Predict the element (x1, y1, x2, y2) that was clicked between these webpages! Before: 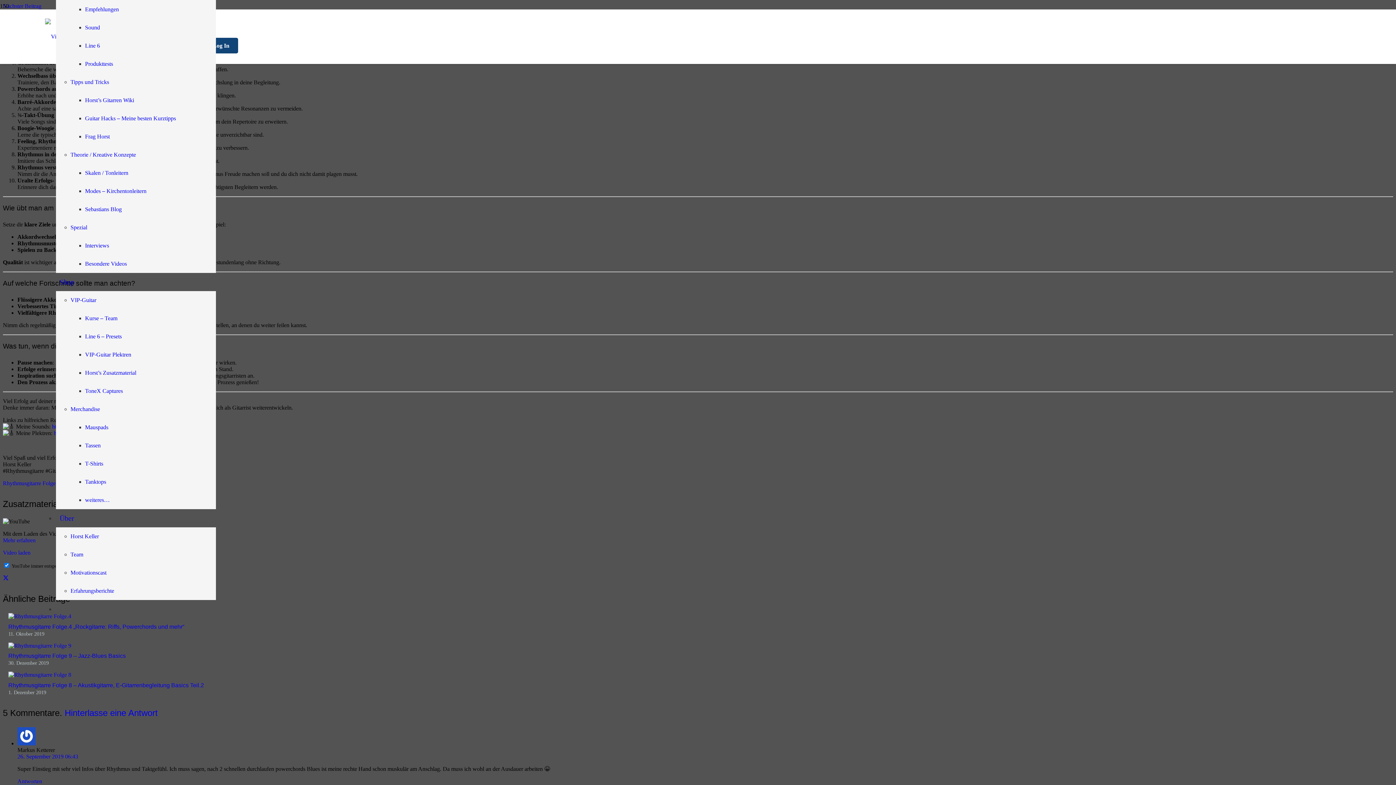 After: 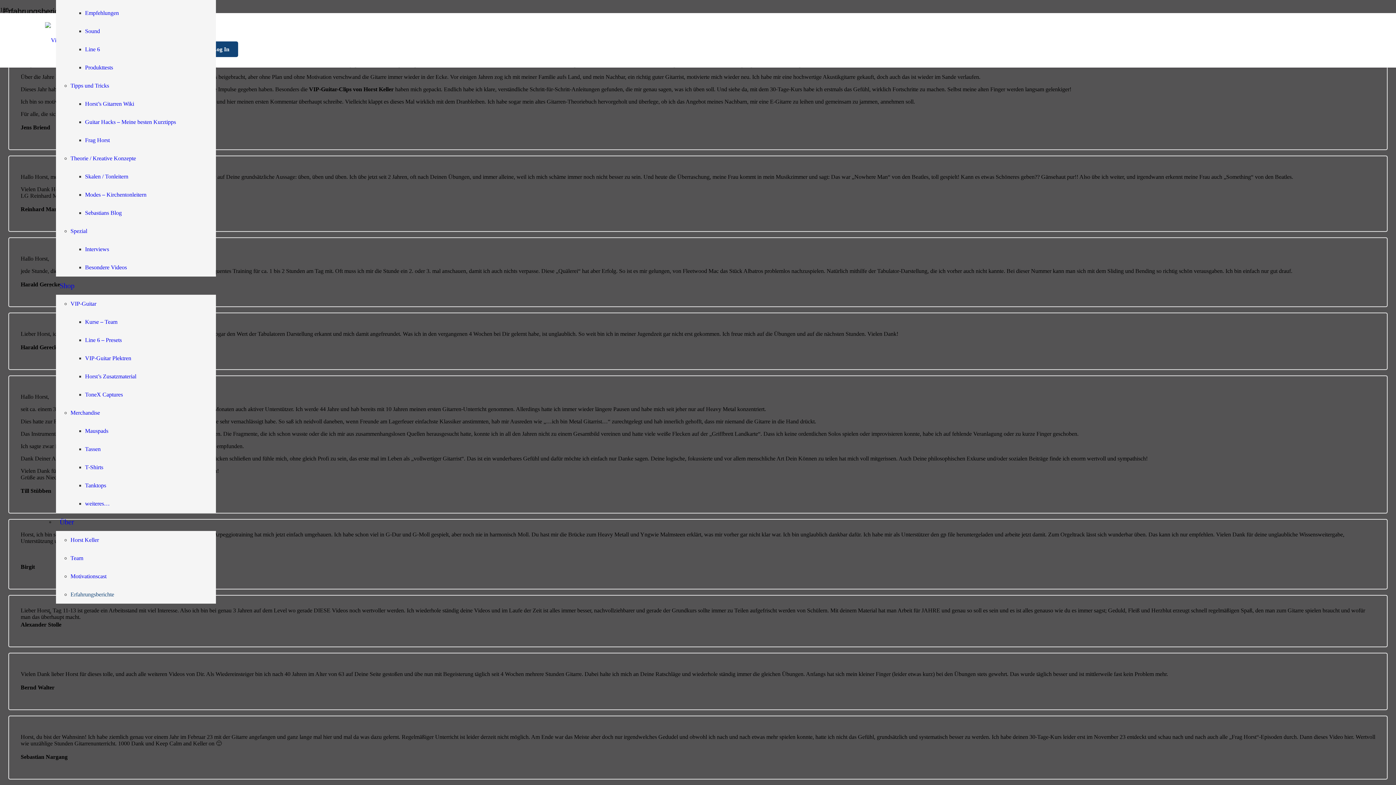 Action: bbox: (70, 588, 114, 594) label: Erfahrungsberichte